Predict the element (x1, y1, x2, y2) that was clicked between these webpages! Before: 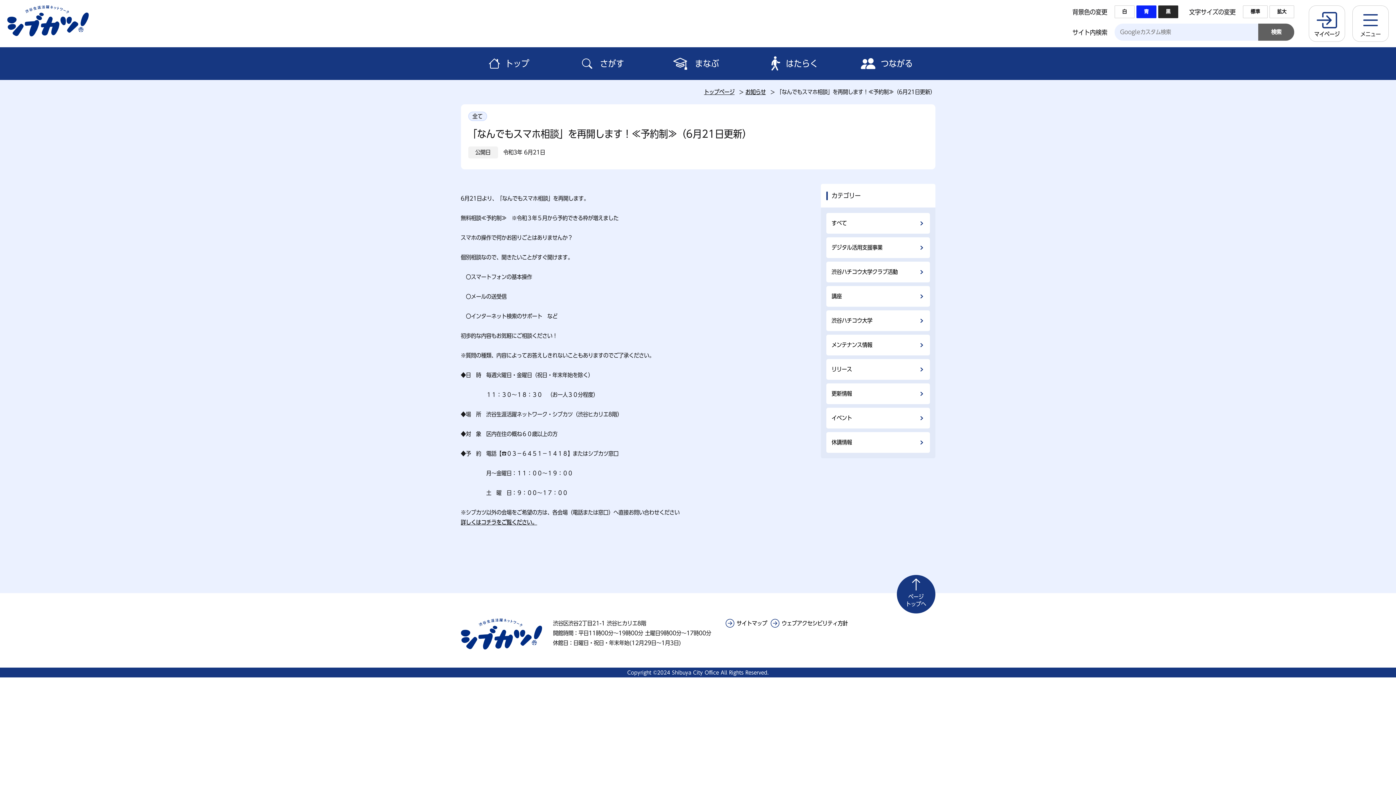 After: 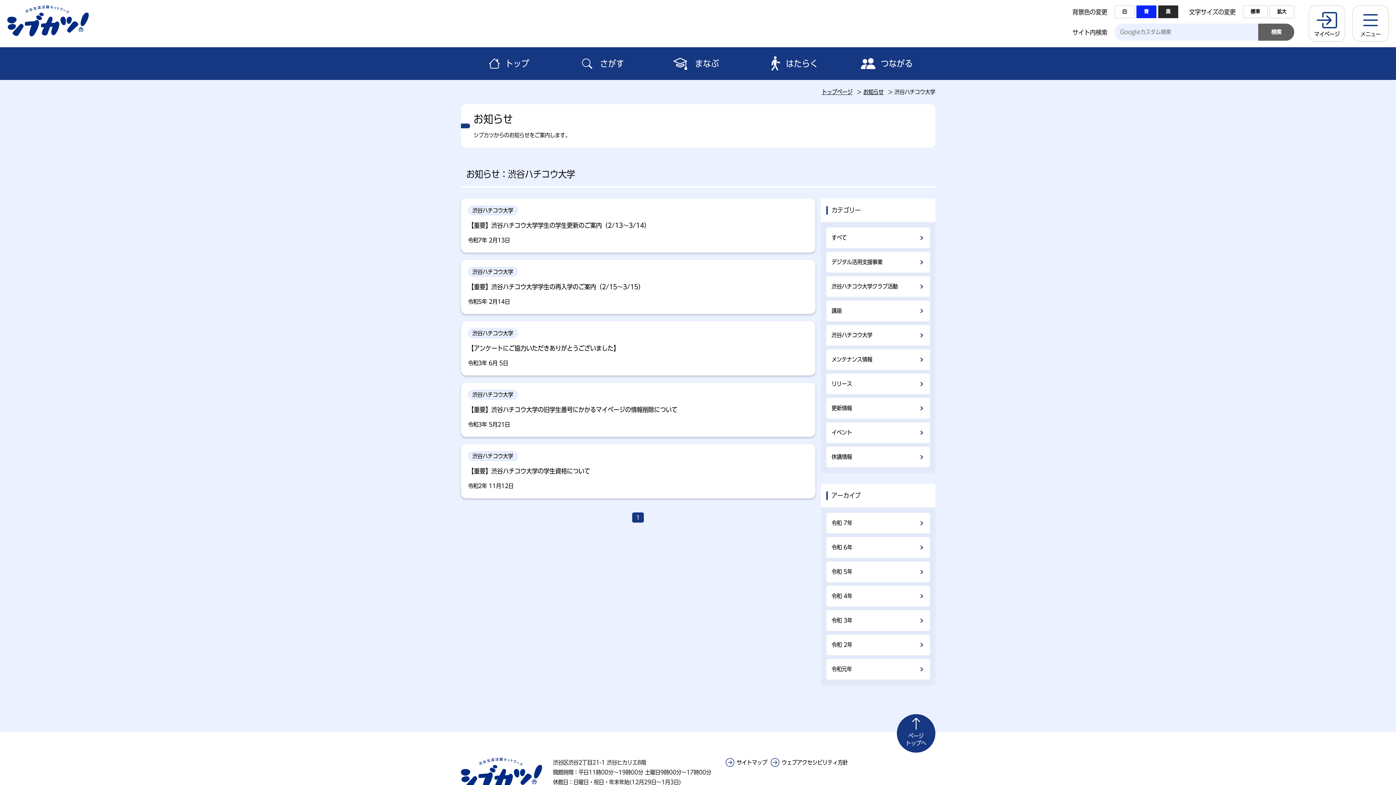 Action: label: 渋谷ハチコウ大学 bbox: (826, 310, 930, 331)